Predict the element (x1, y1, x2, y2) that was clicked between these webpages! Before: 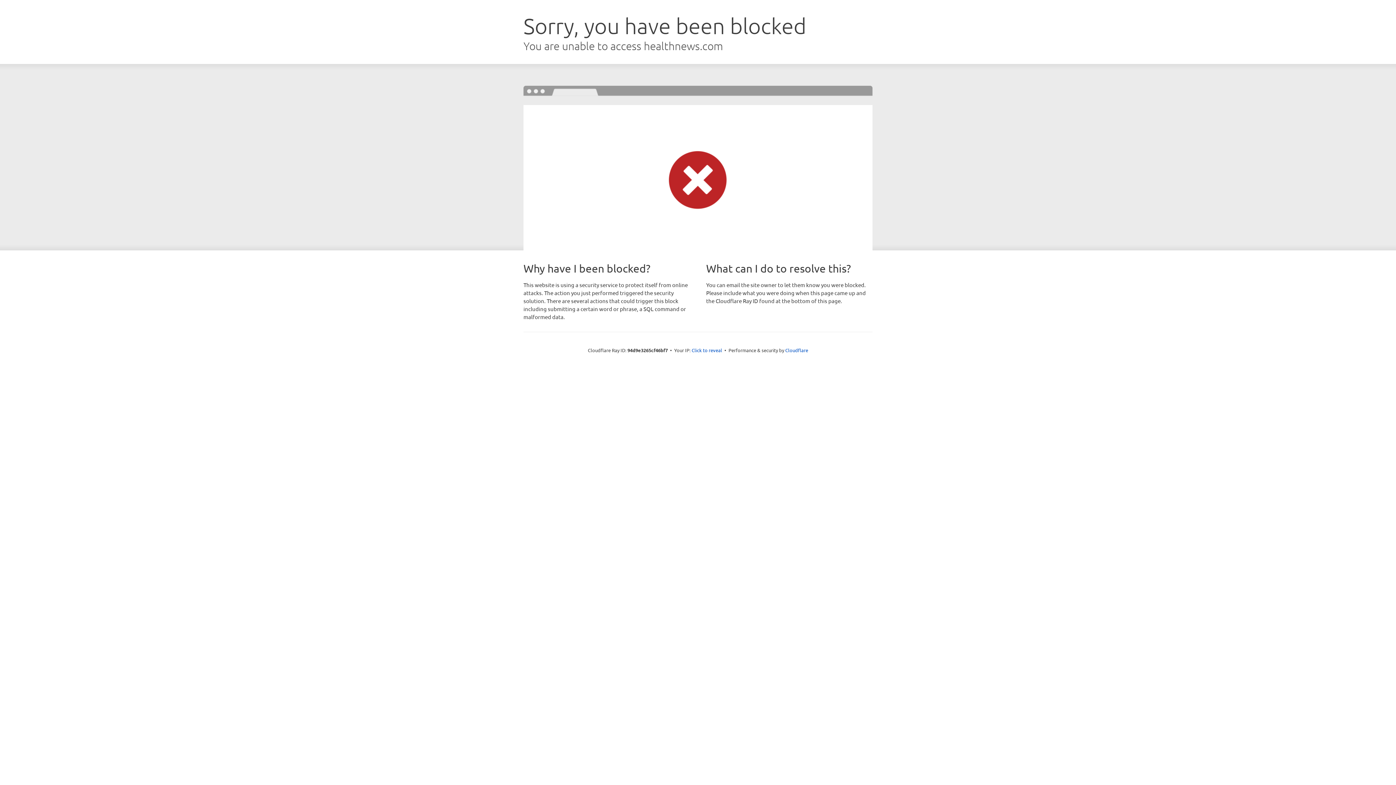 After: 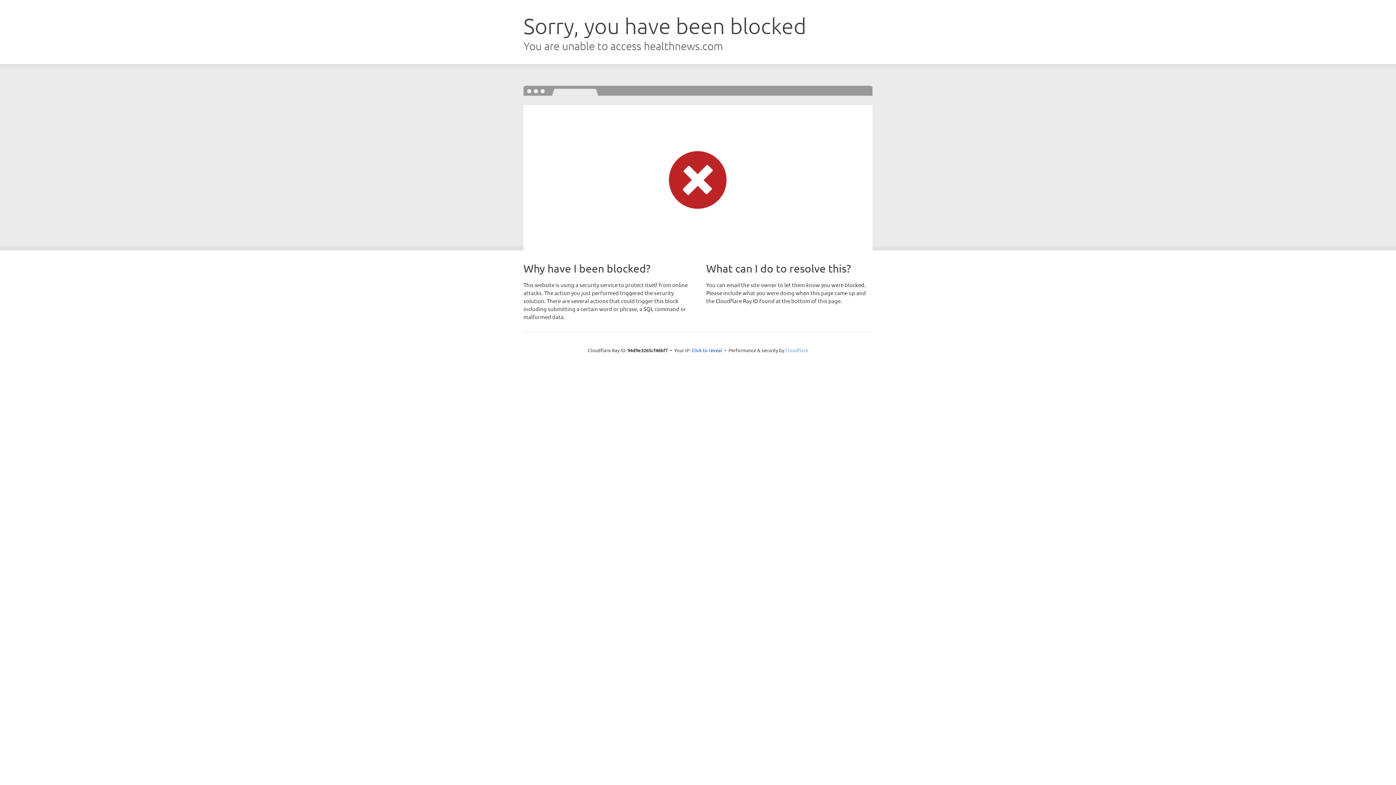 Action: bbox: (785, 347, 808, 353) label: Cloudflare